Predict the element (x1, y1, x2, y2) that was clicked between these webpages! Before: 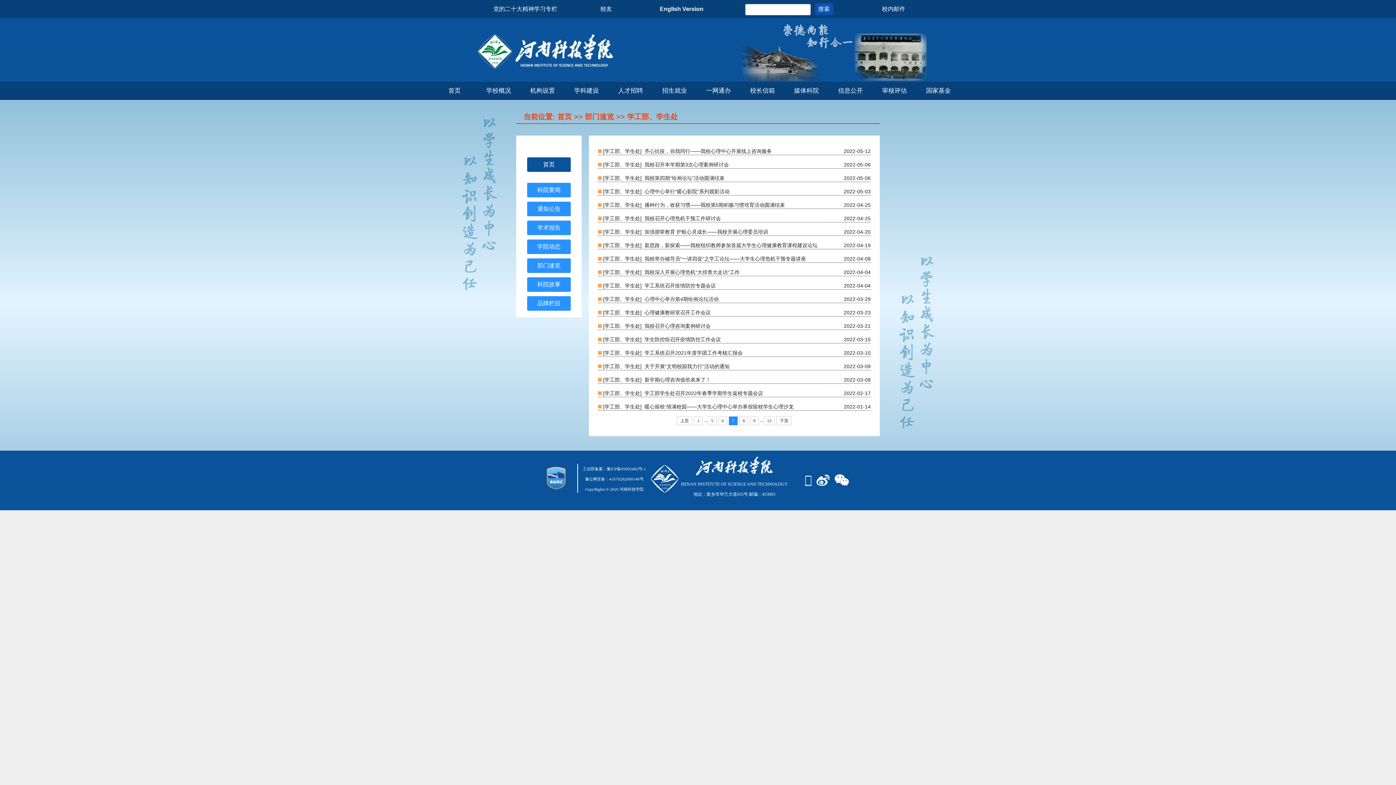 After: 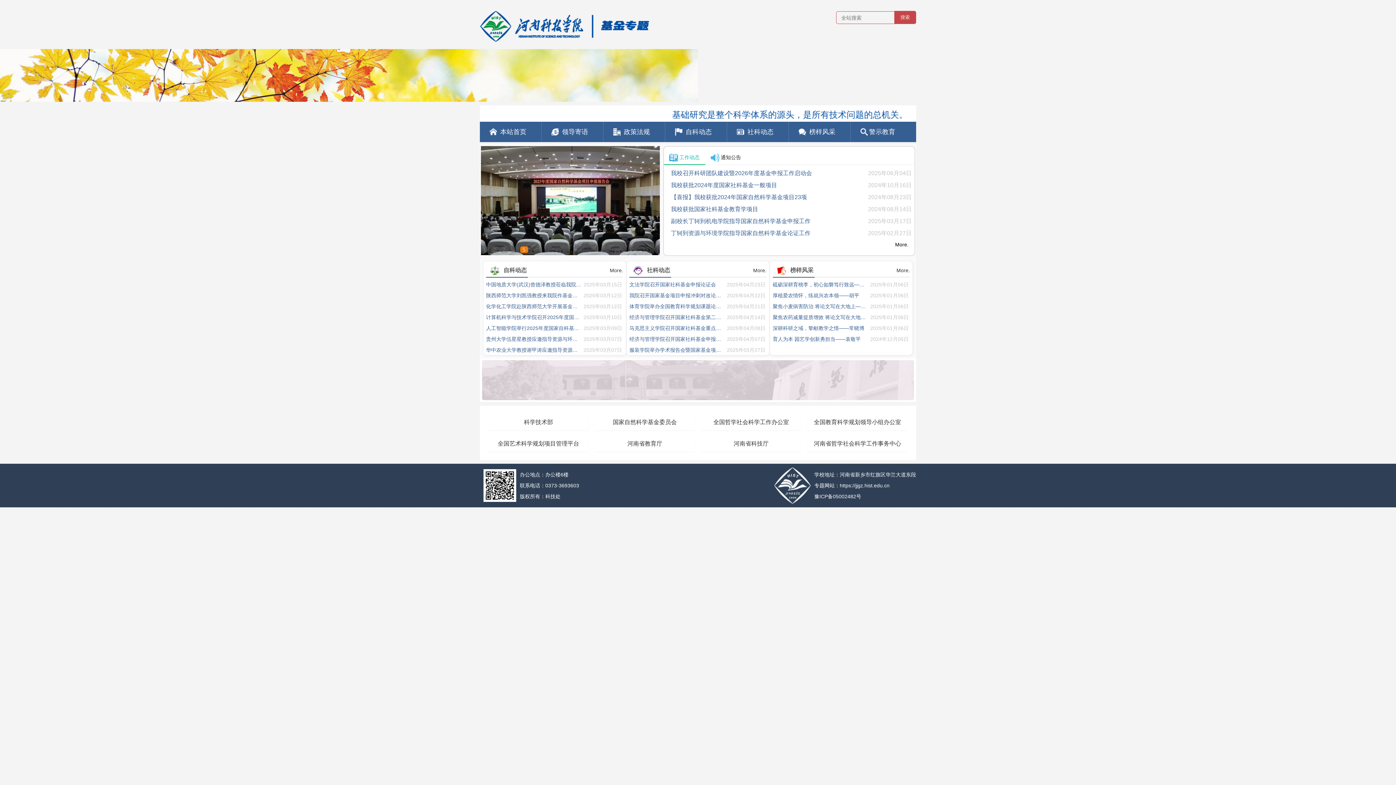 Action: label: 国家基金 bbox: (926, 87, 951, 94)